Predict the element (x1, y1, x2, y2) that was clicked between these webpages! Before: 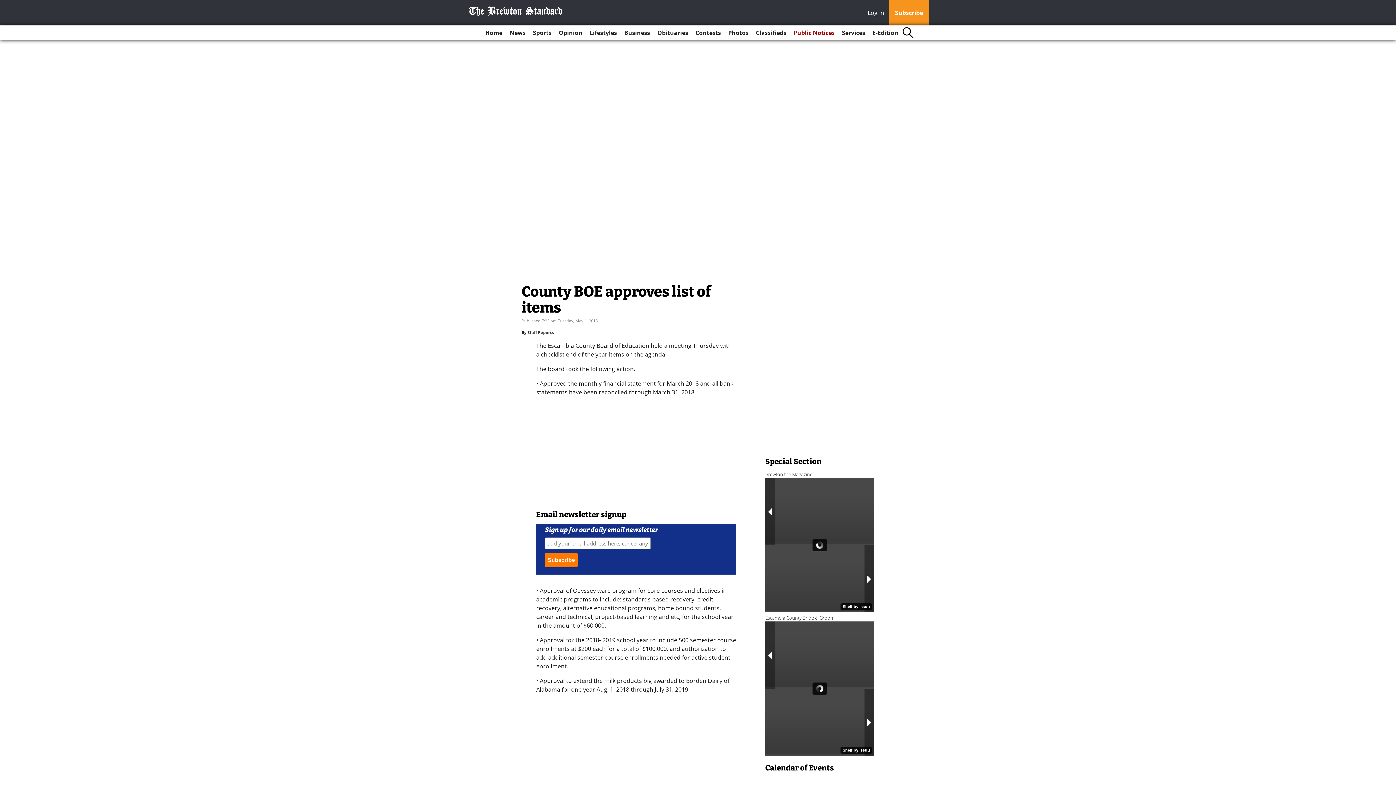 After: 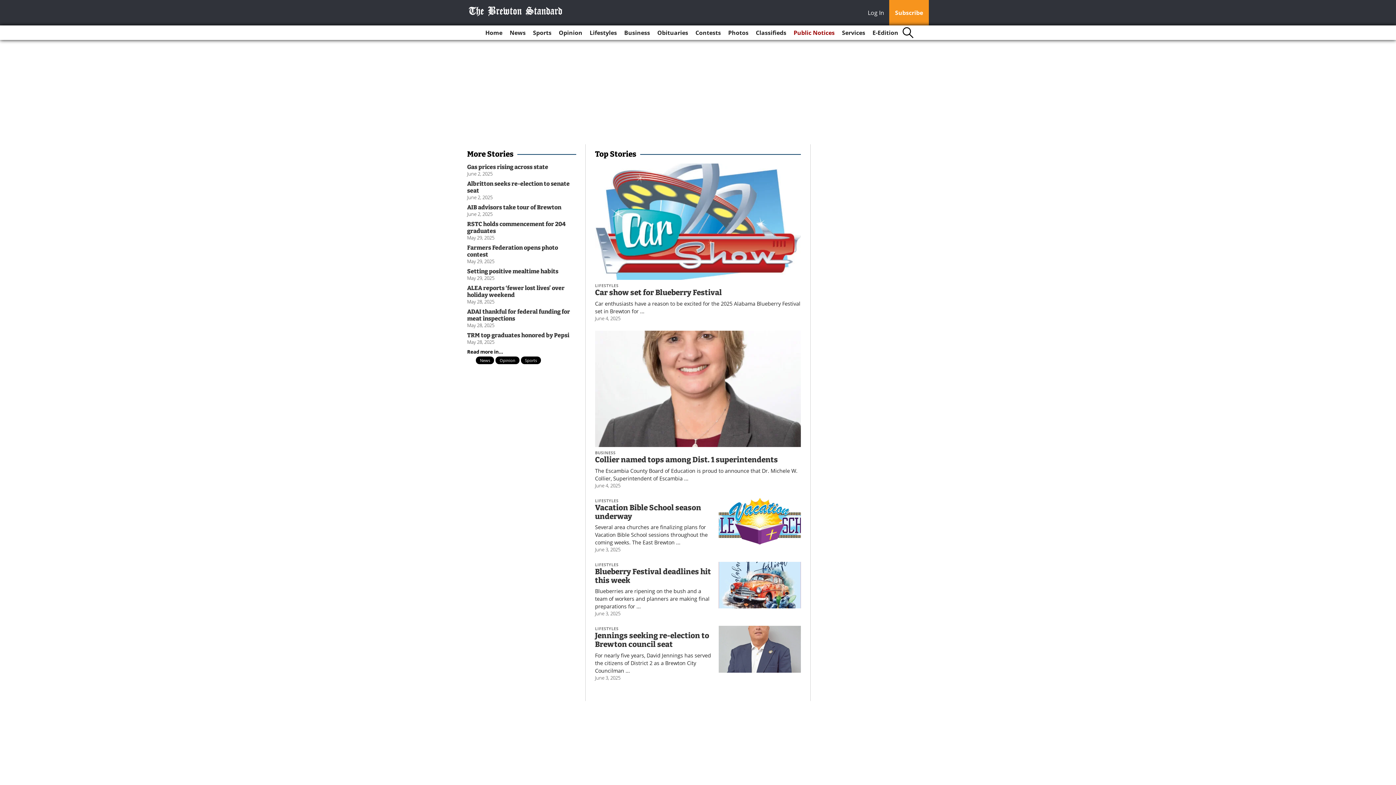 Action: bbox: (467, 5, 564, 16)